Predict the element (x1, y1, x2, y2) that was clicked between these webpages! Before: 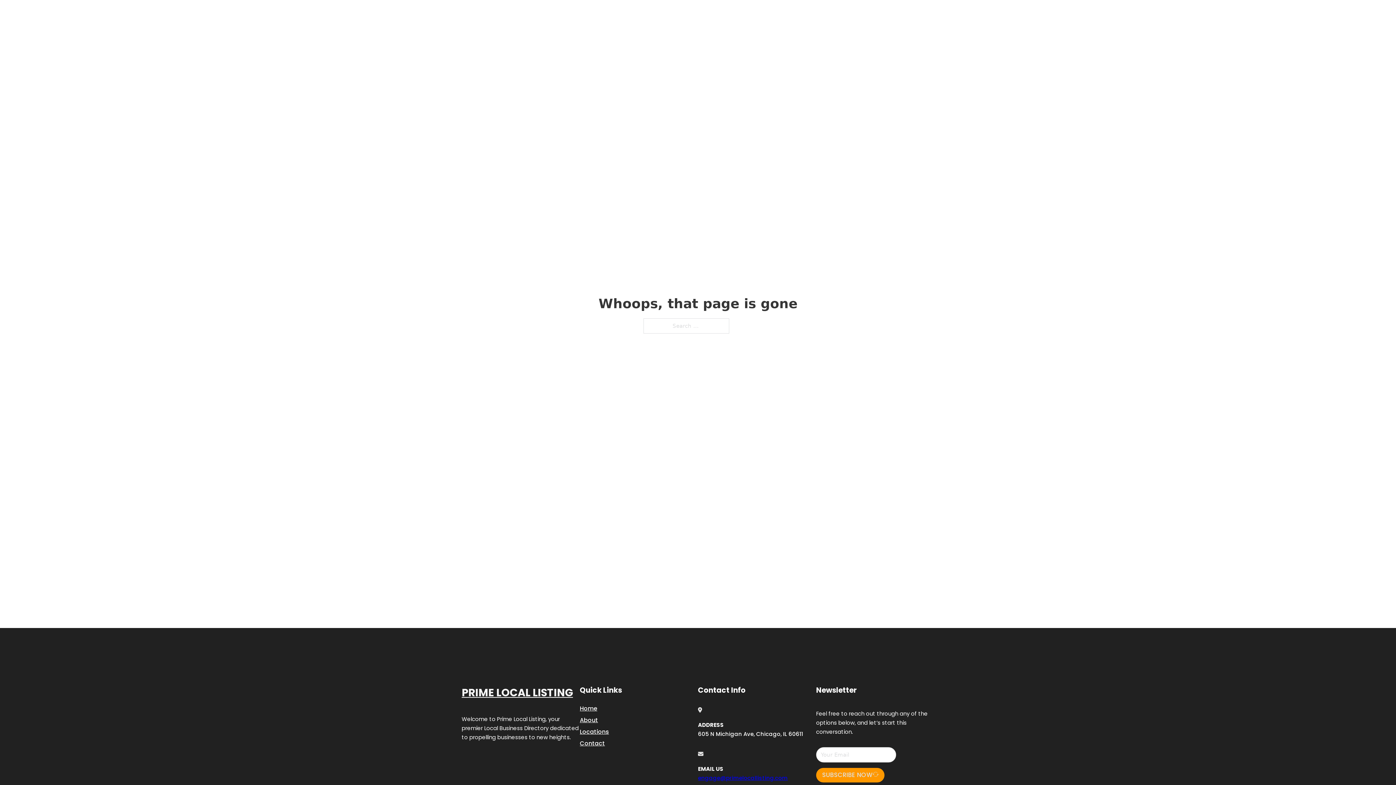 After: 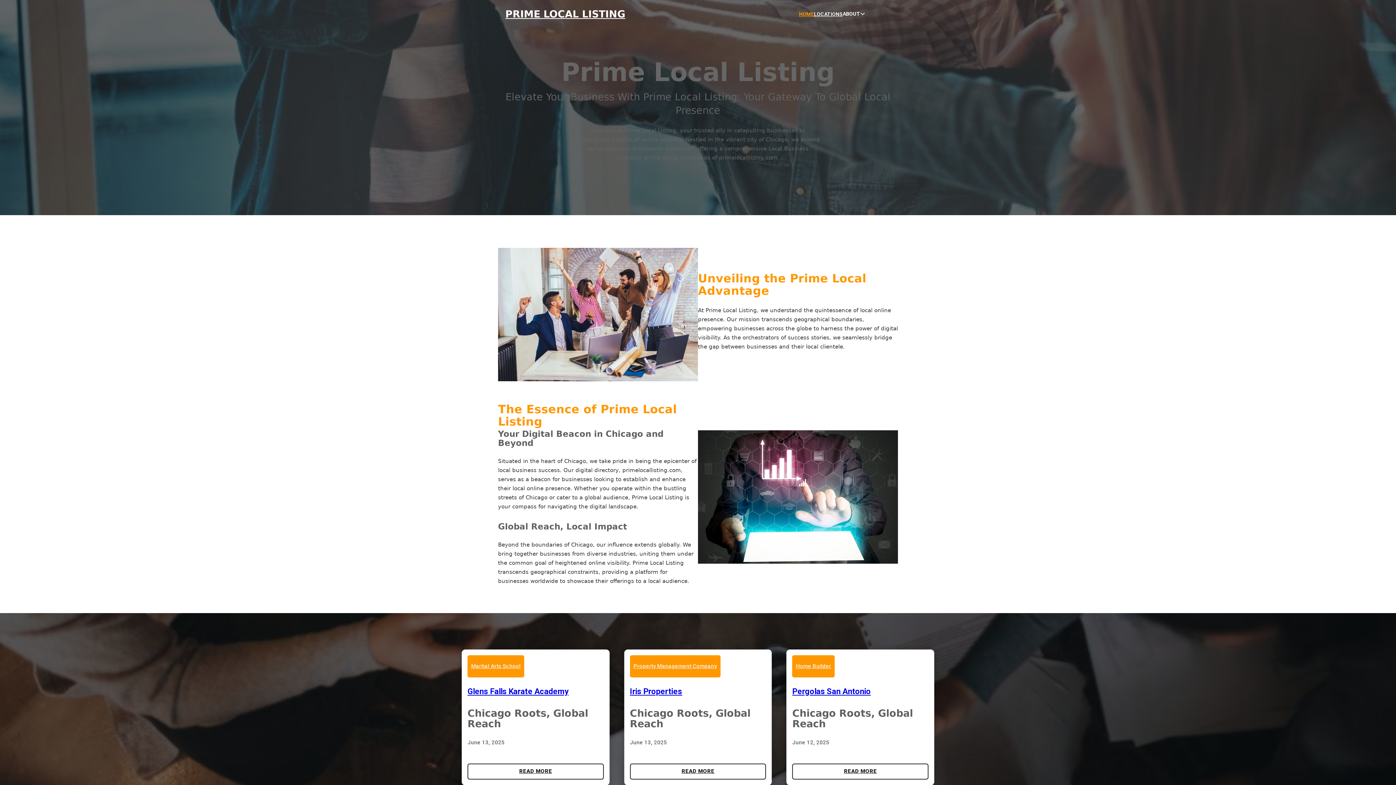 Action: label: HOME bbox: (799, 10, 814, 18)